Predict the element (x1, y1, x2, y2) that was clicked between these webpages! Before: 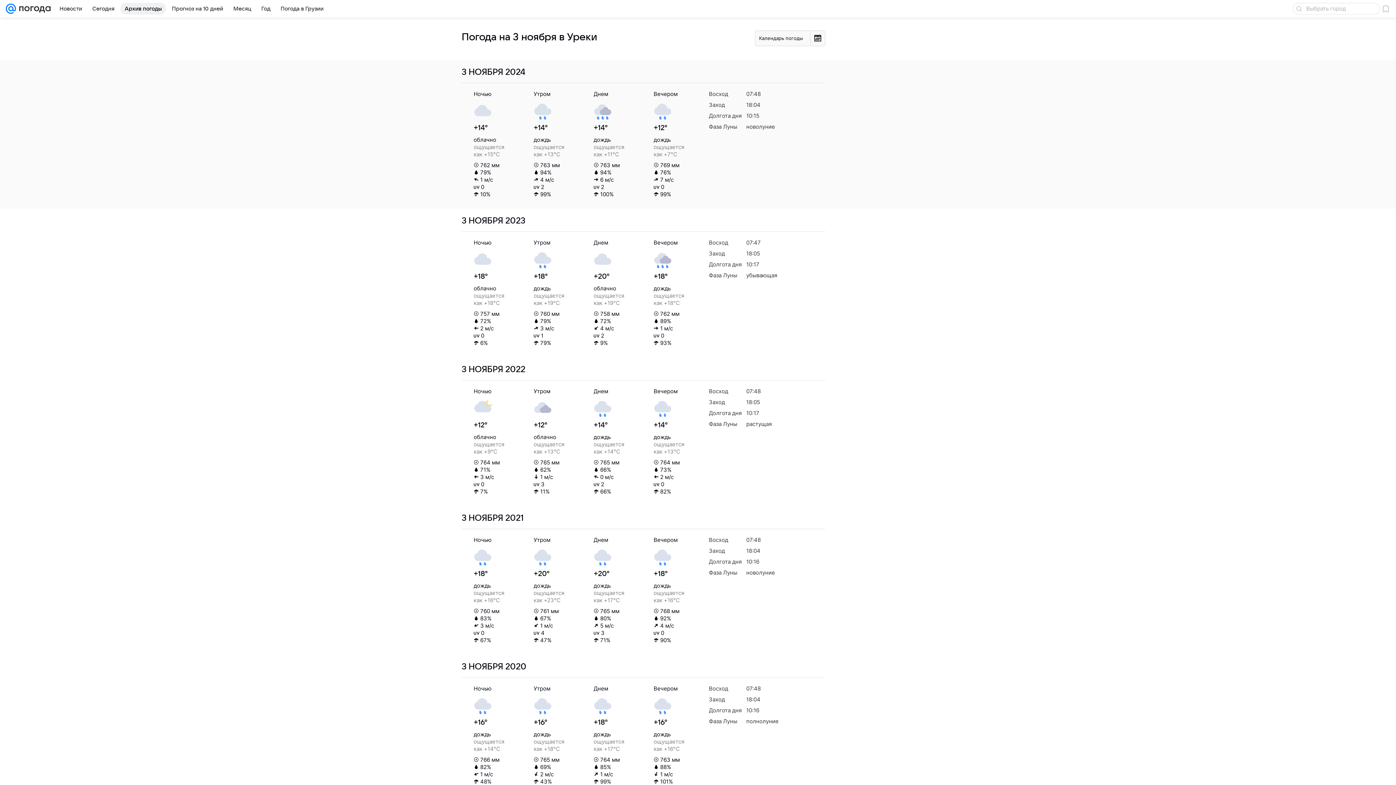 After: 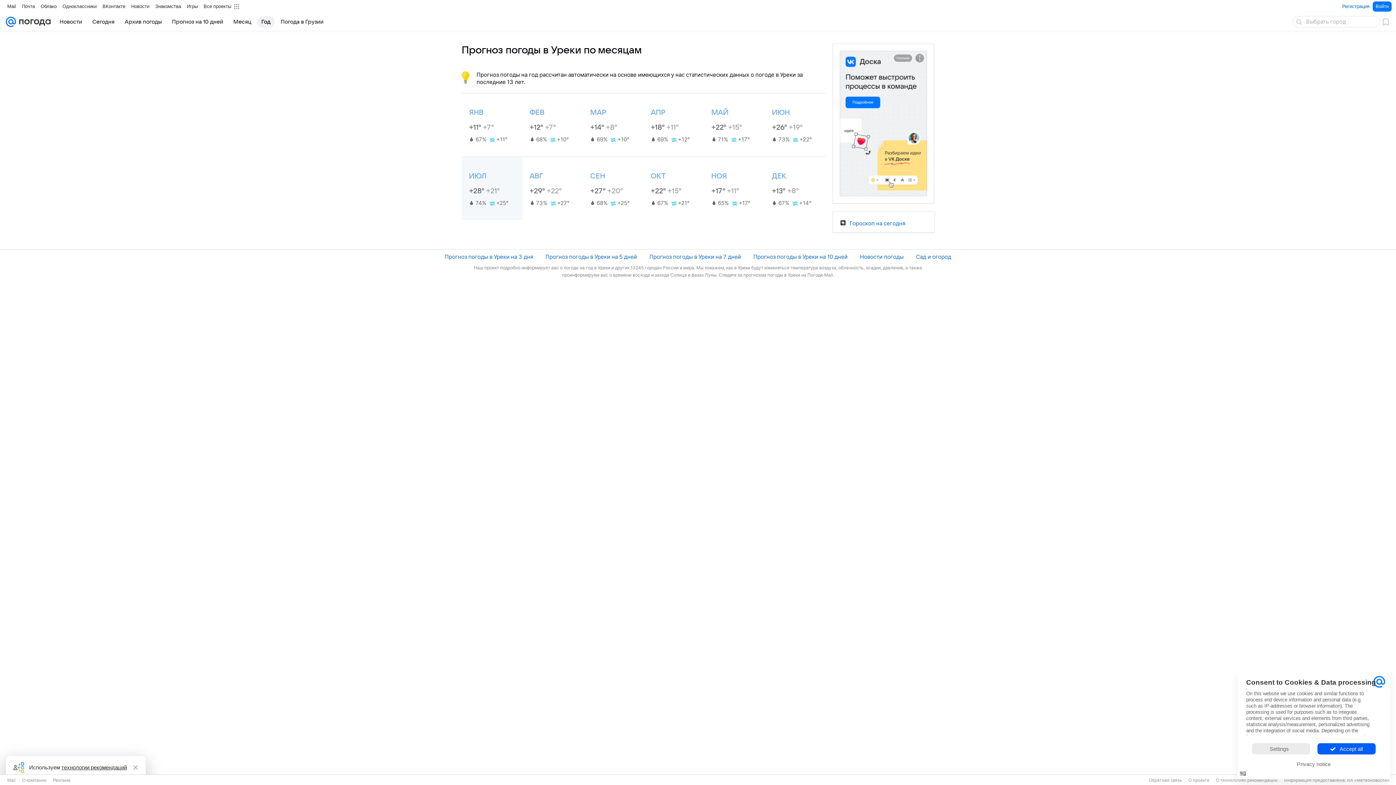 Action: bbox: (257, 2, 274, 14) label: Год